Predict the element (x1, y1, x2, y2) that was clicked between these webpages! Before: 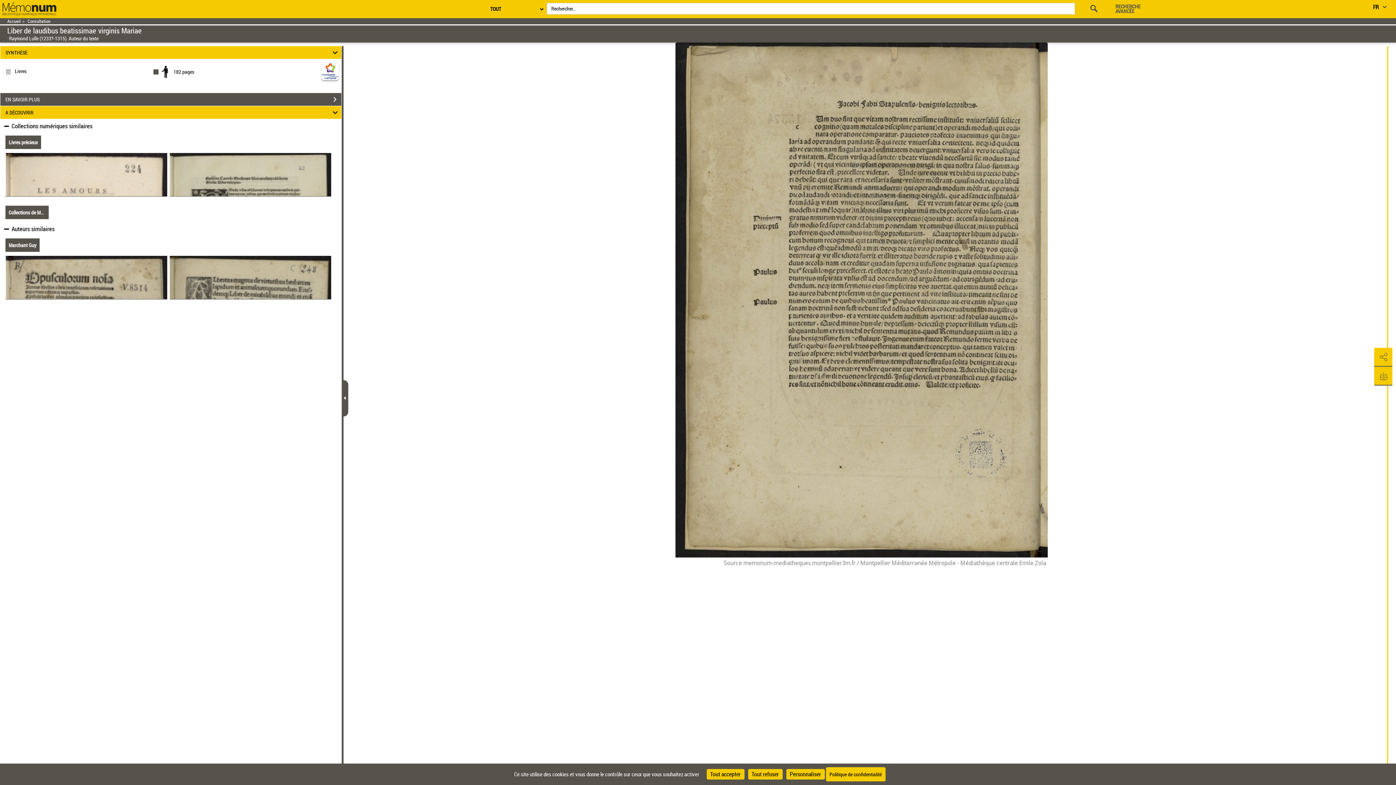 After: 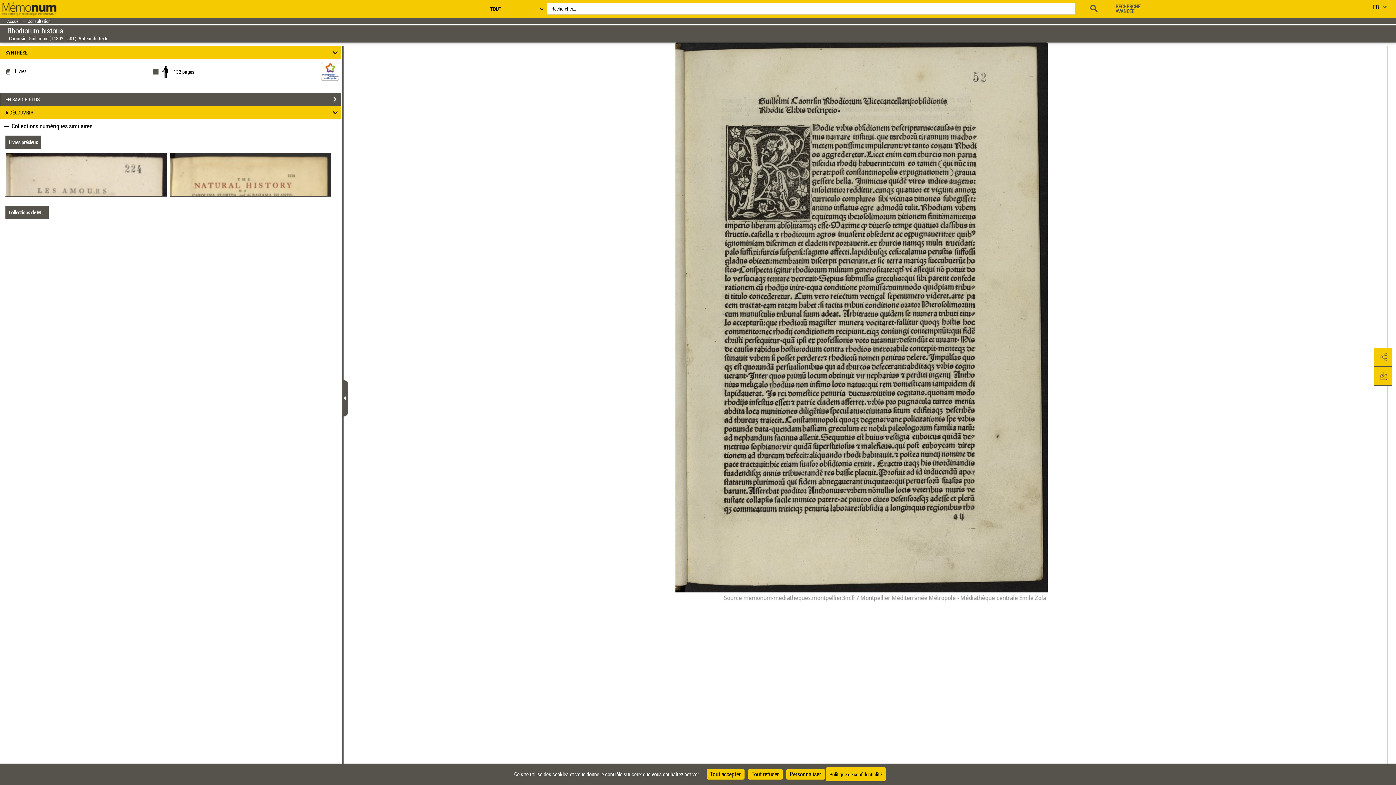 Action: bbox: (169, 153, 331, 196)